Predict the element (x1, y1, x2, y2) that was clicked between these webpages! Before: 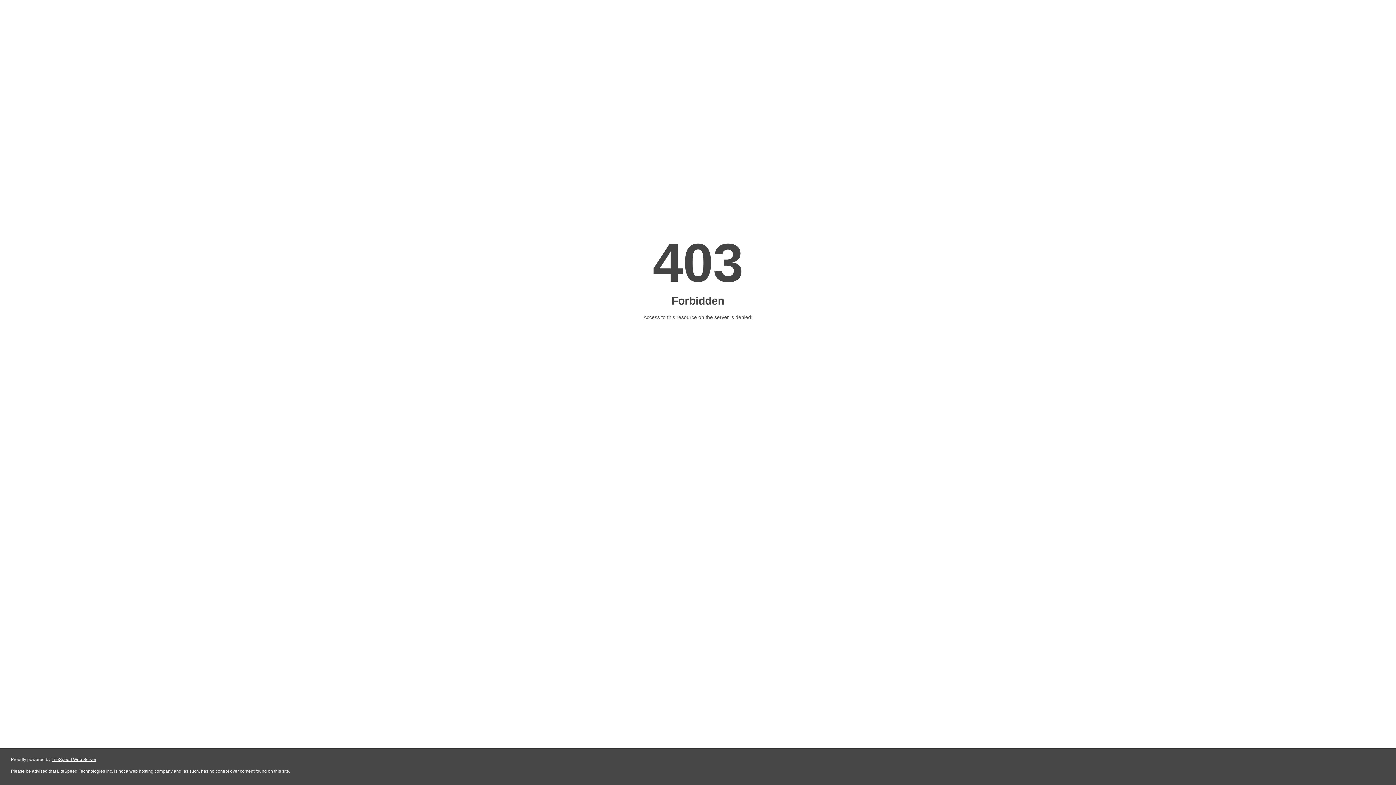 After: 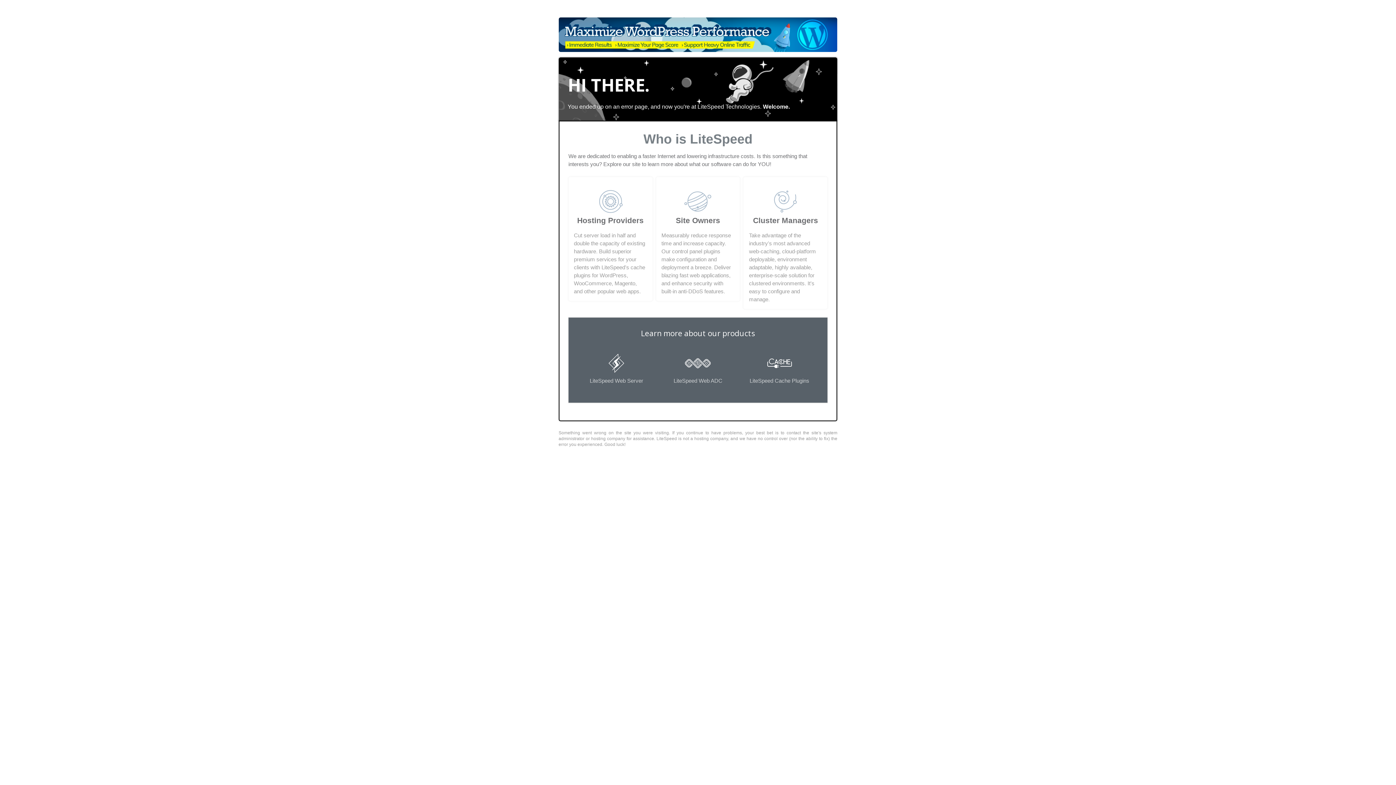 Action: label: LiteSpeed Web Server bbox: (51, 757, 96, 762)